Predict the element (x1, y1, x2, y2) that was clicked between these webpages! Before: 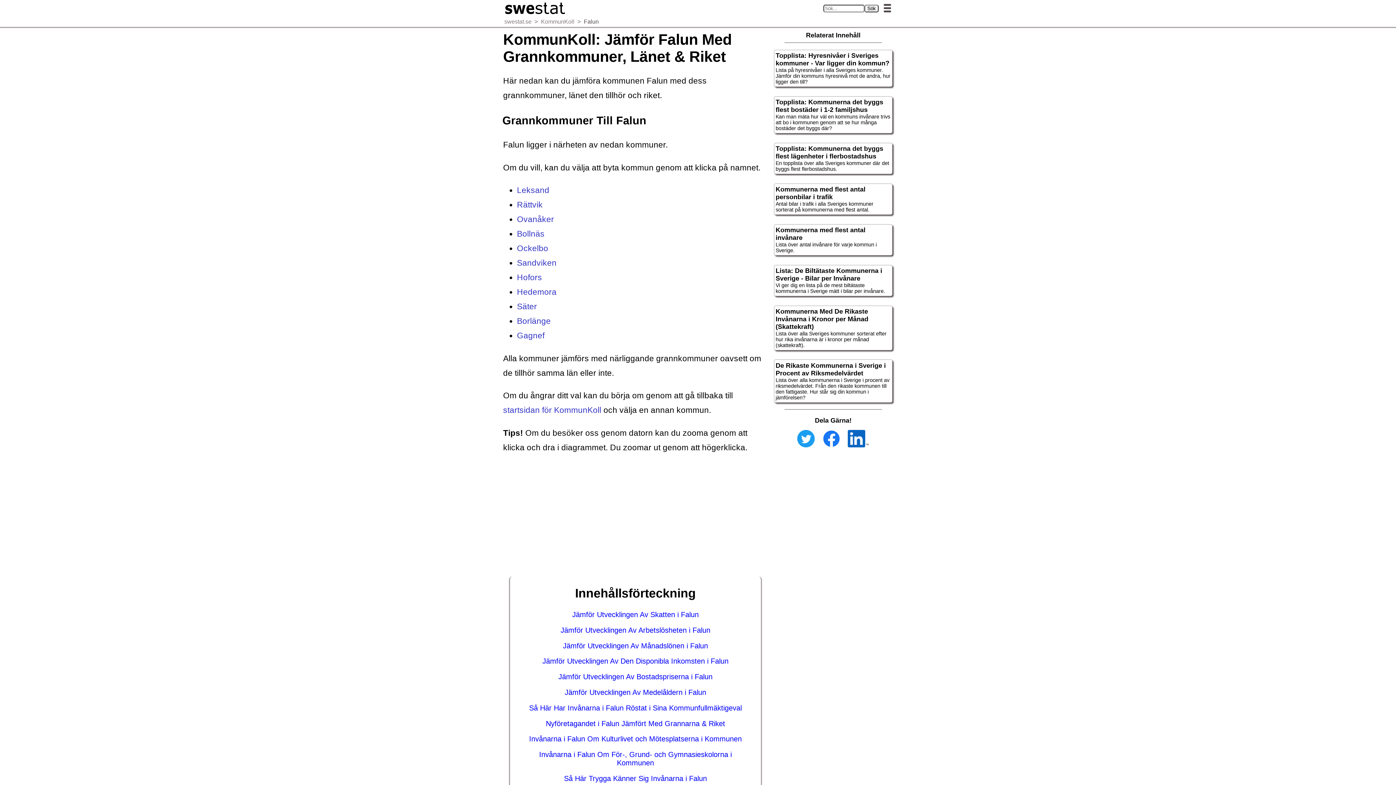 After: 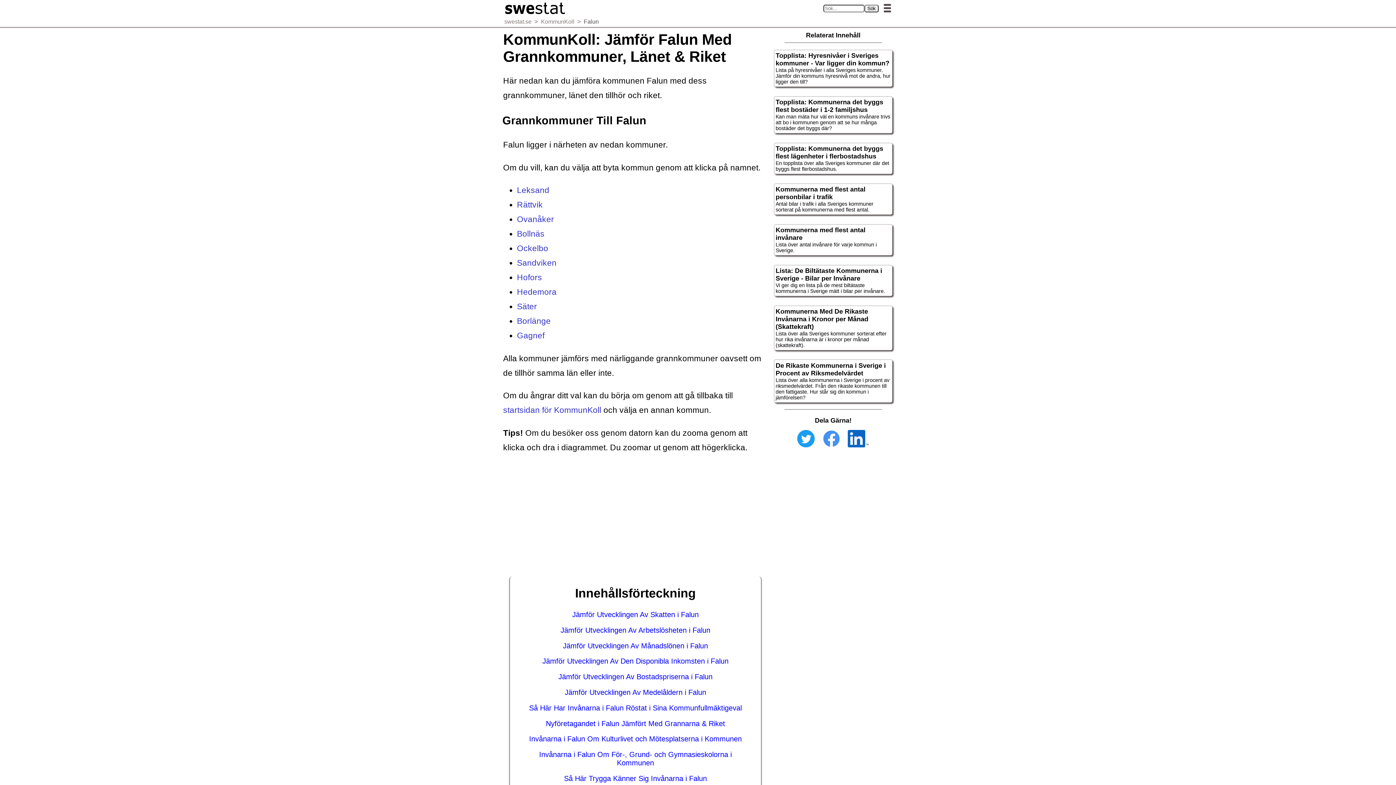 Action: bbox: (822, 430, 840, 449)